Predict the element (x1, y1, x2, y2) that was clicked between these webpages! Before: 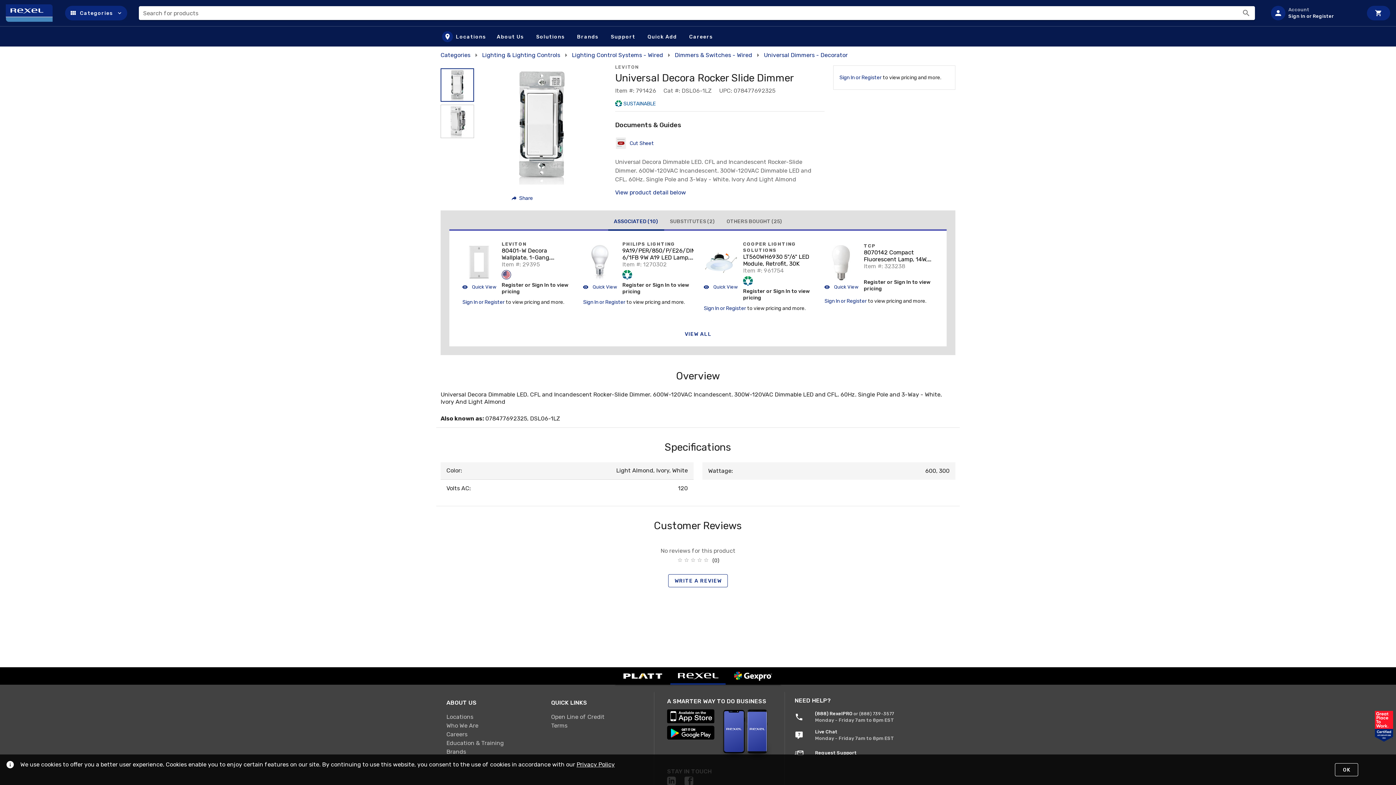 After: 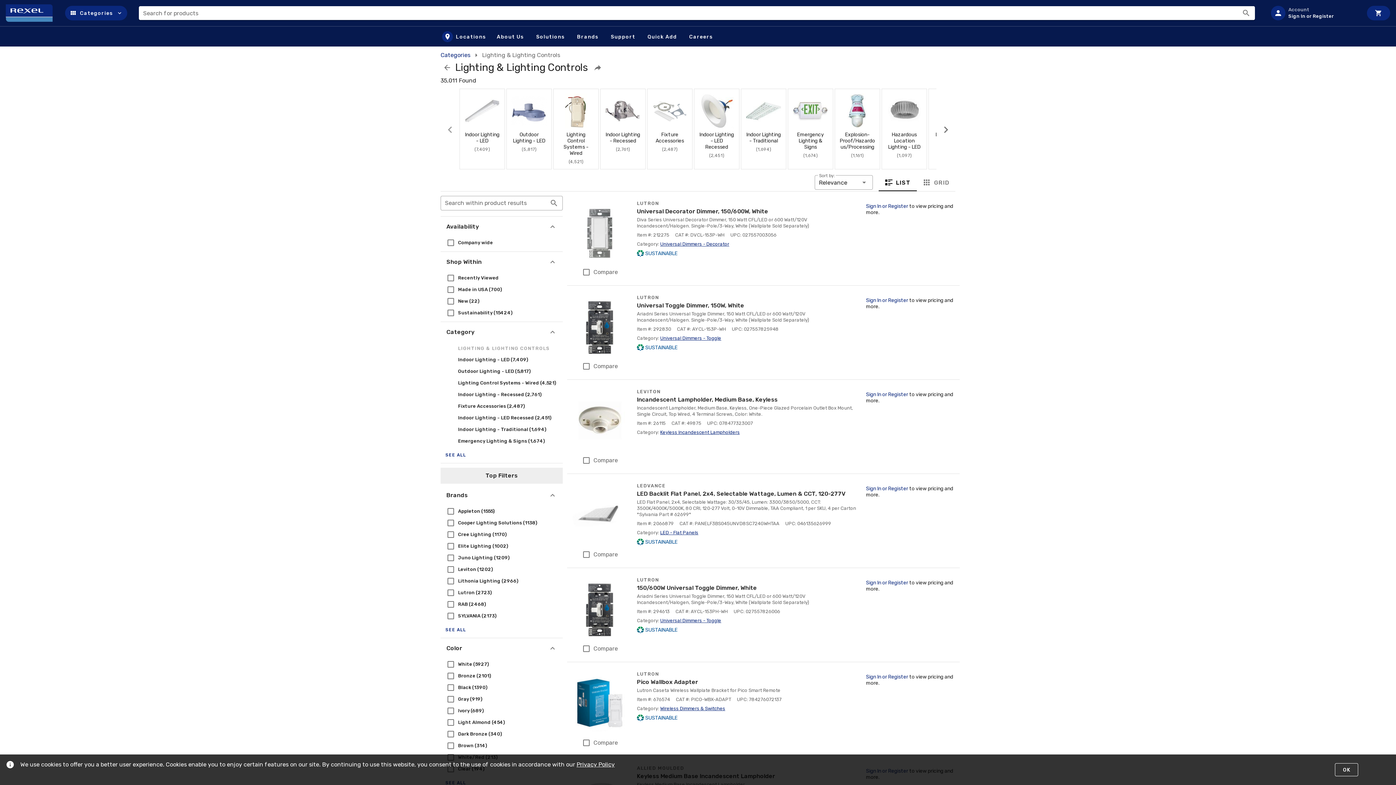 Action: label: Lighting & Lighting Controls bbox: (482, 50, 560, 59)